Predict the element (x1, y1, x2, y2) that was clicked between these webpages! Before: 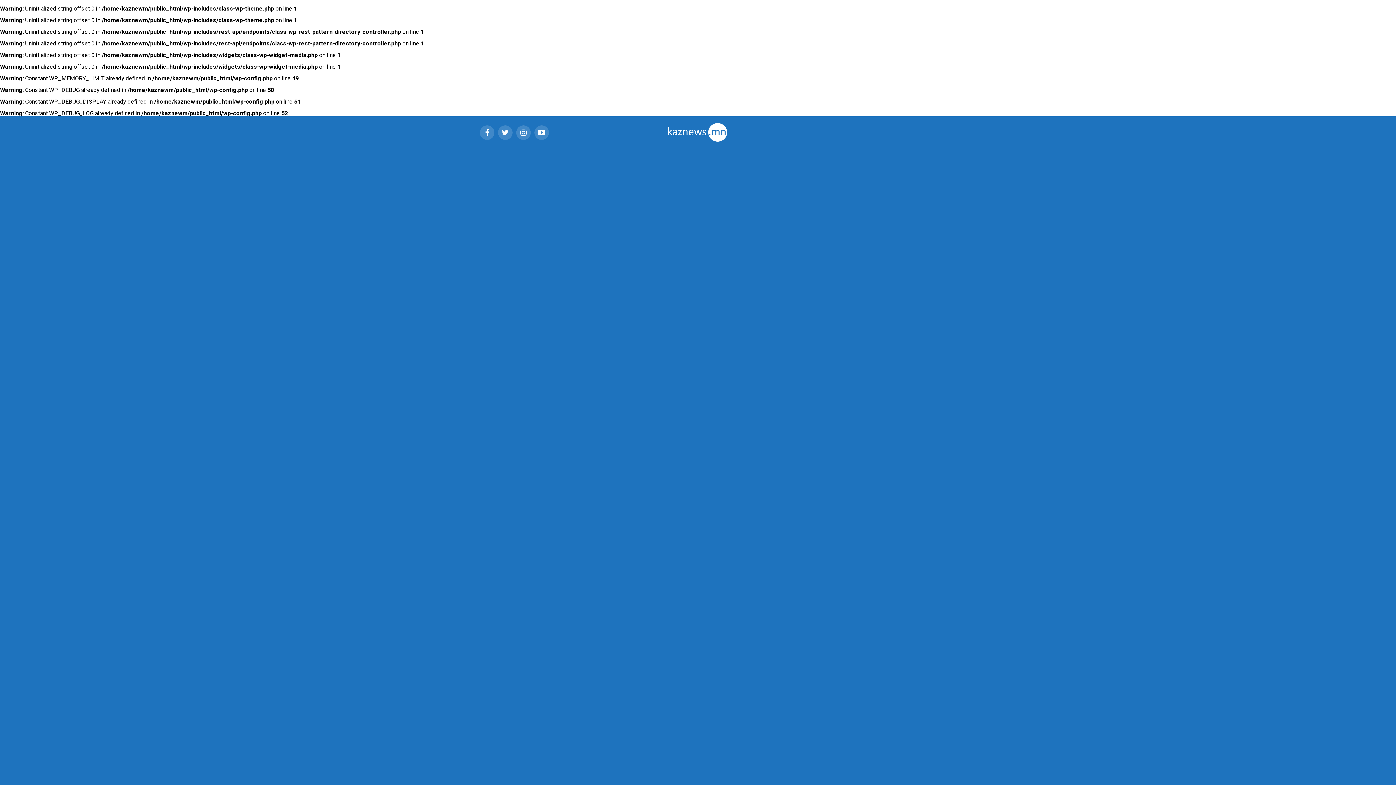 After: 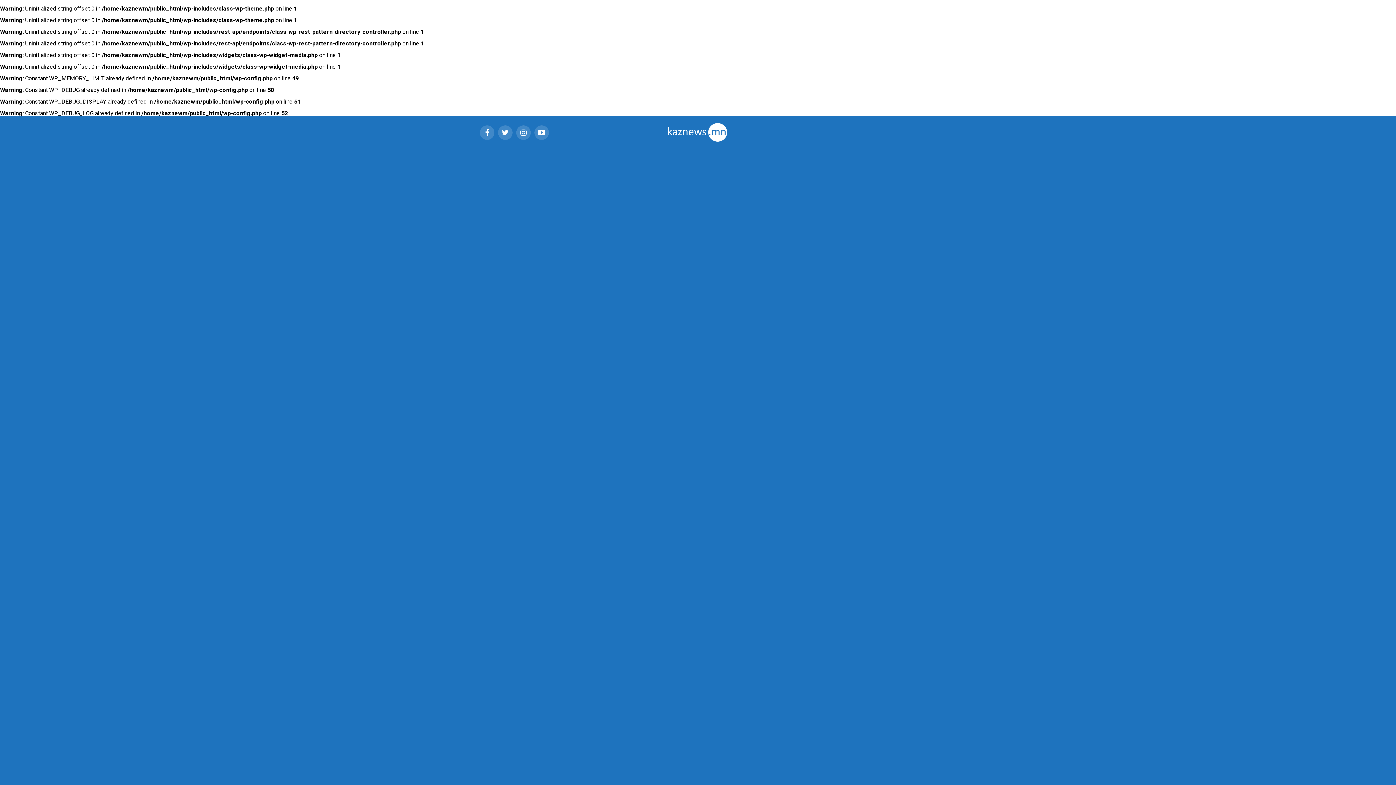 Action: bbox: (664, 138, 731, 145)